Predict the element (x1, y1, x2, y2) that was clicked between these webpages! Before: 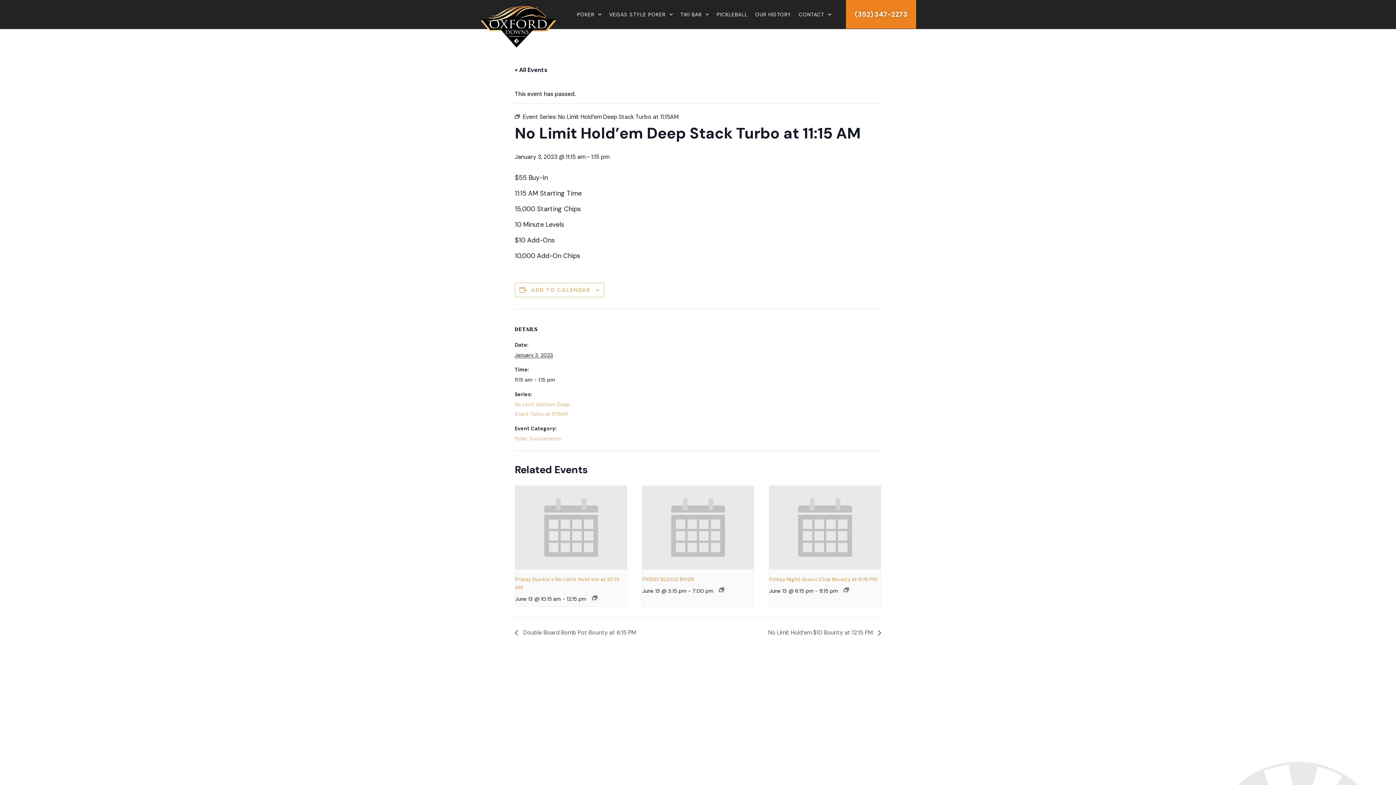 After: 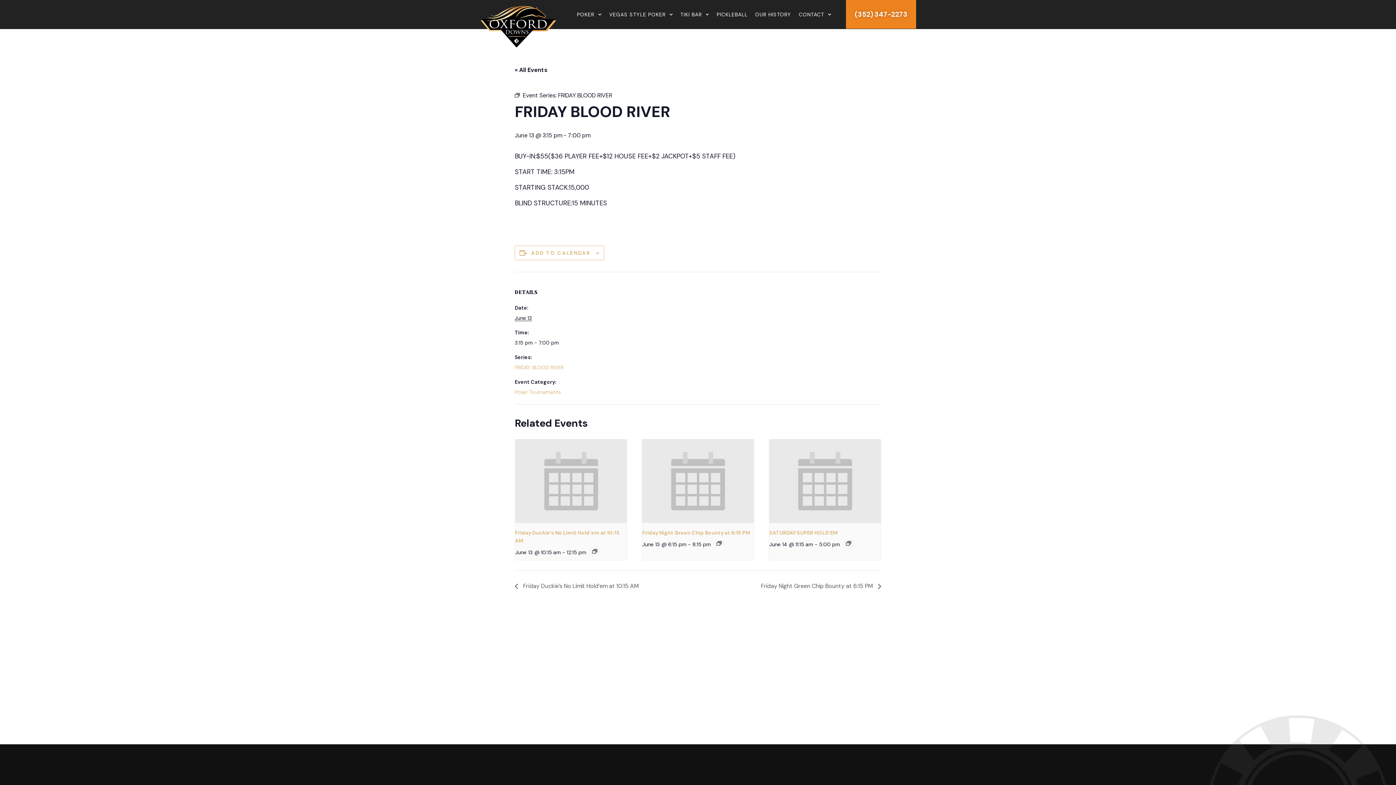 Action: bbox: (642, 576, 694, 583) label: FRIDAY BLOOD RIVER